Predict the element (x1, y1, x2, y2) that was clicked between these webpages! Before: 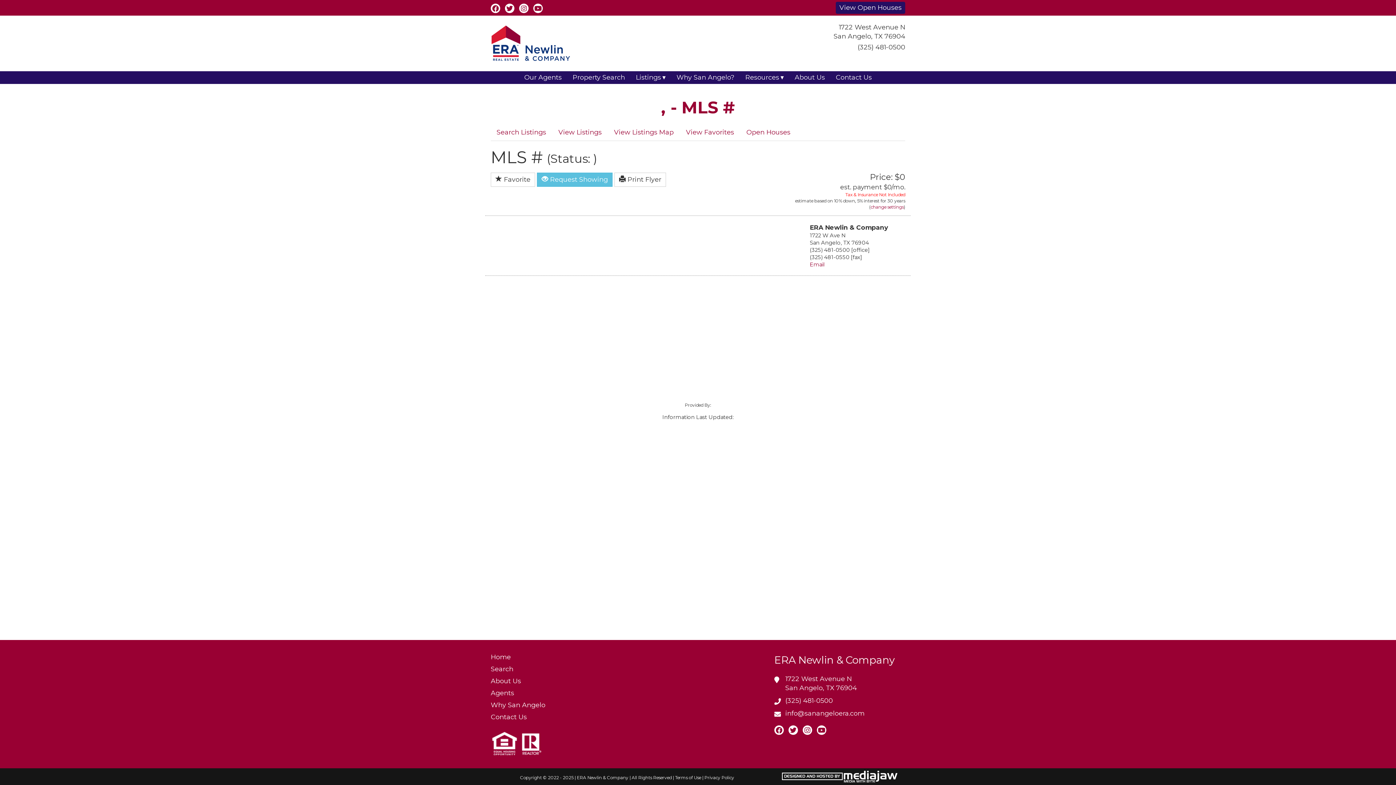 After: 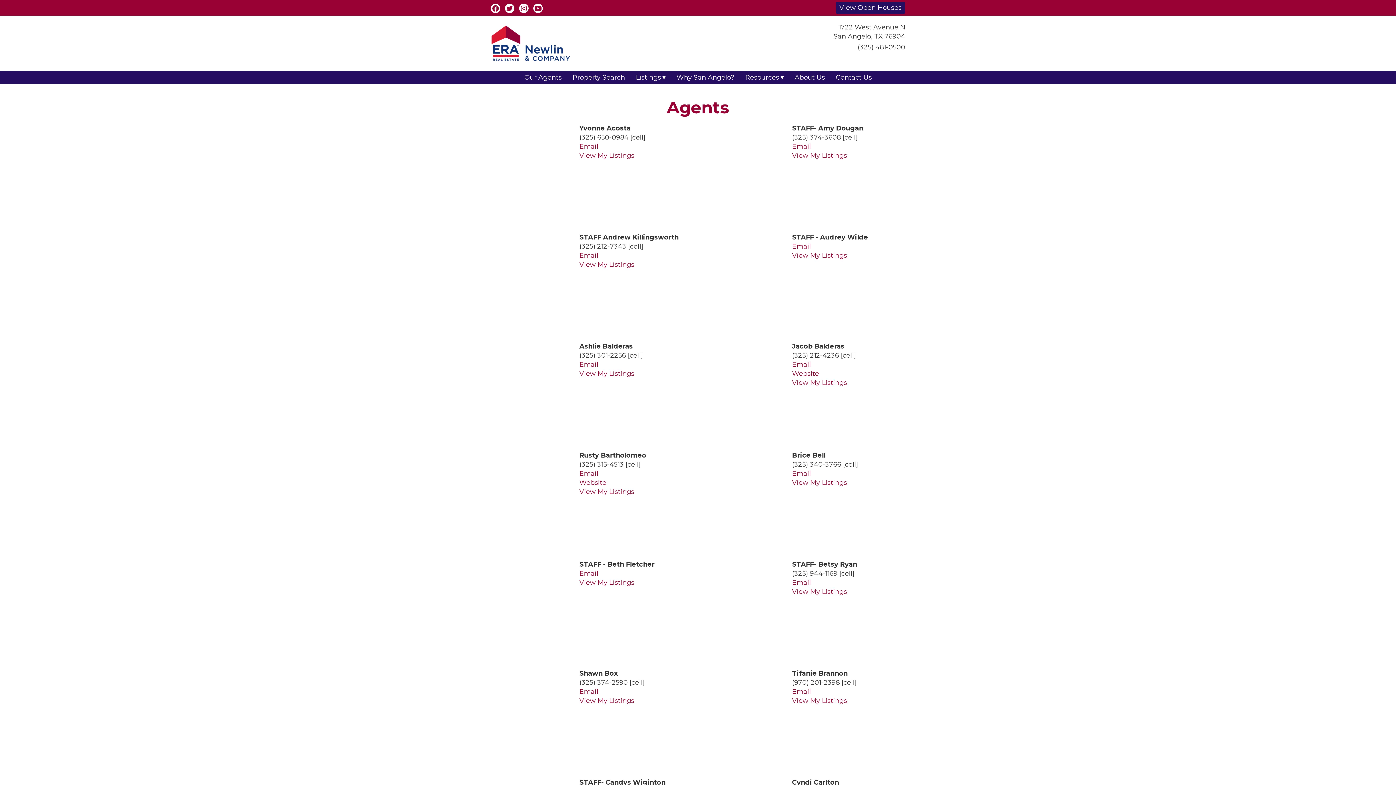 Action: bbox: (490, 689, 514, 697) label: Agents